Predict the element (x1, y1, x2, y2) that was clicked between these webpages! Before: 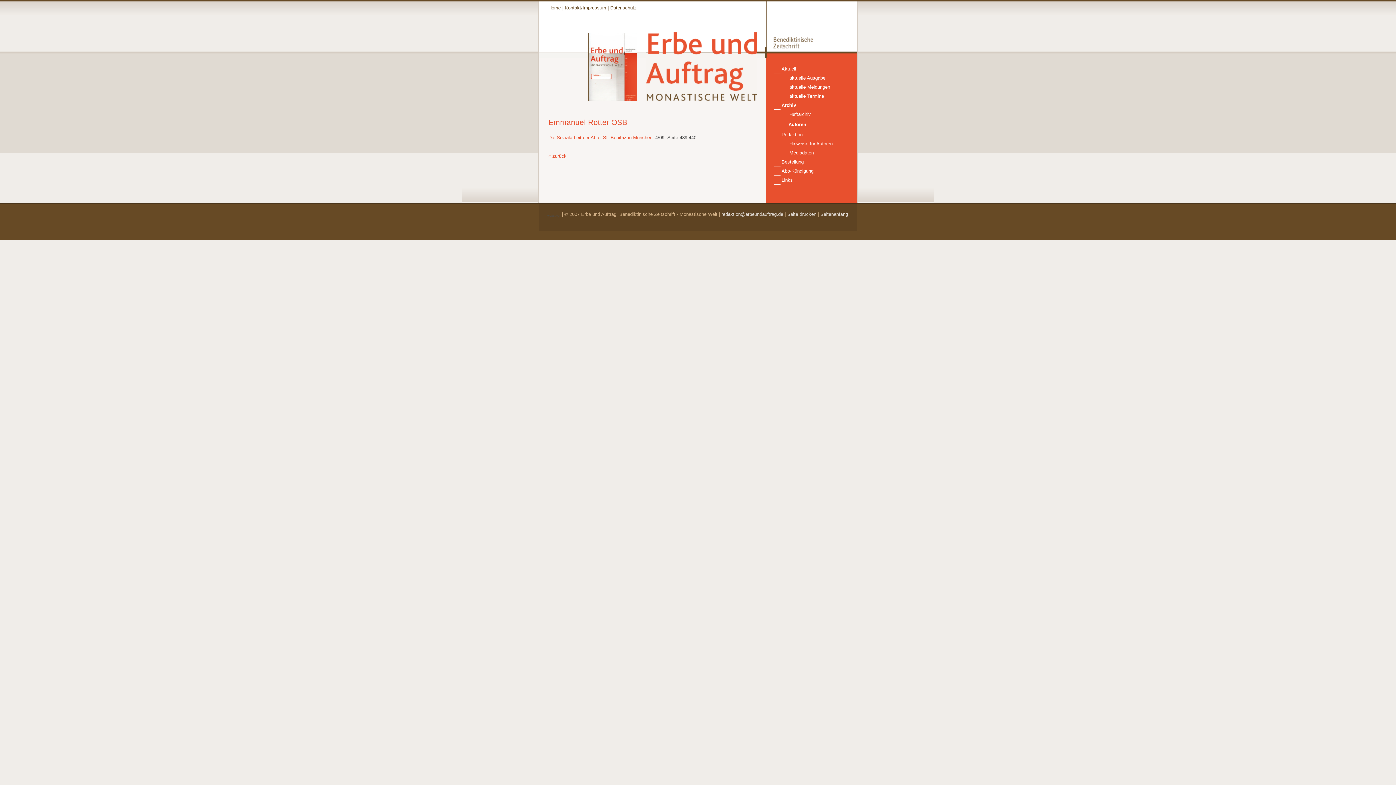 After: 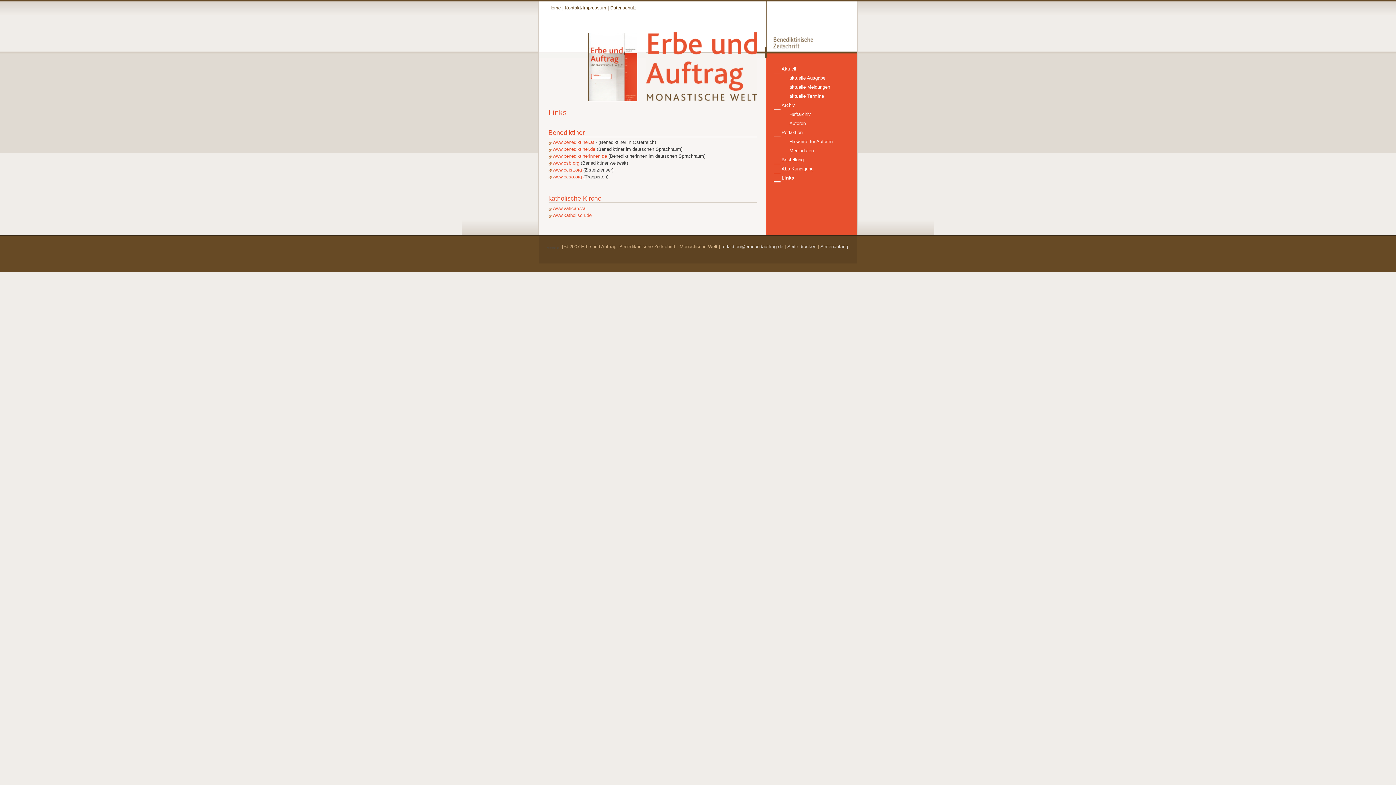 Action: label: Links bbox: (773, 175, 852, 184)